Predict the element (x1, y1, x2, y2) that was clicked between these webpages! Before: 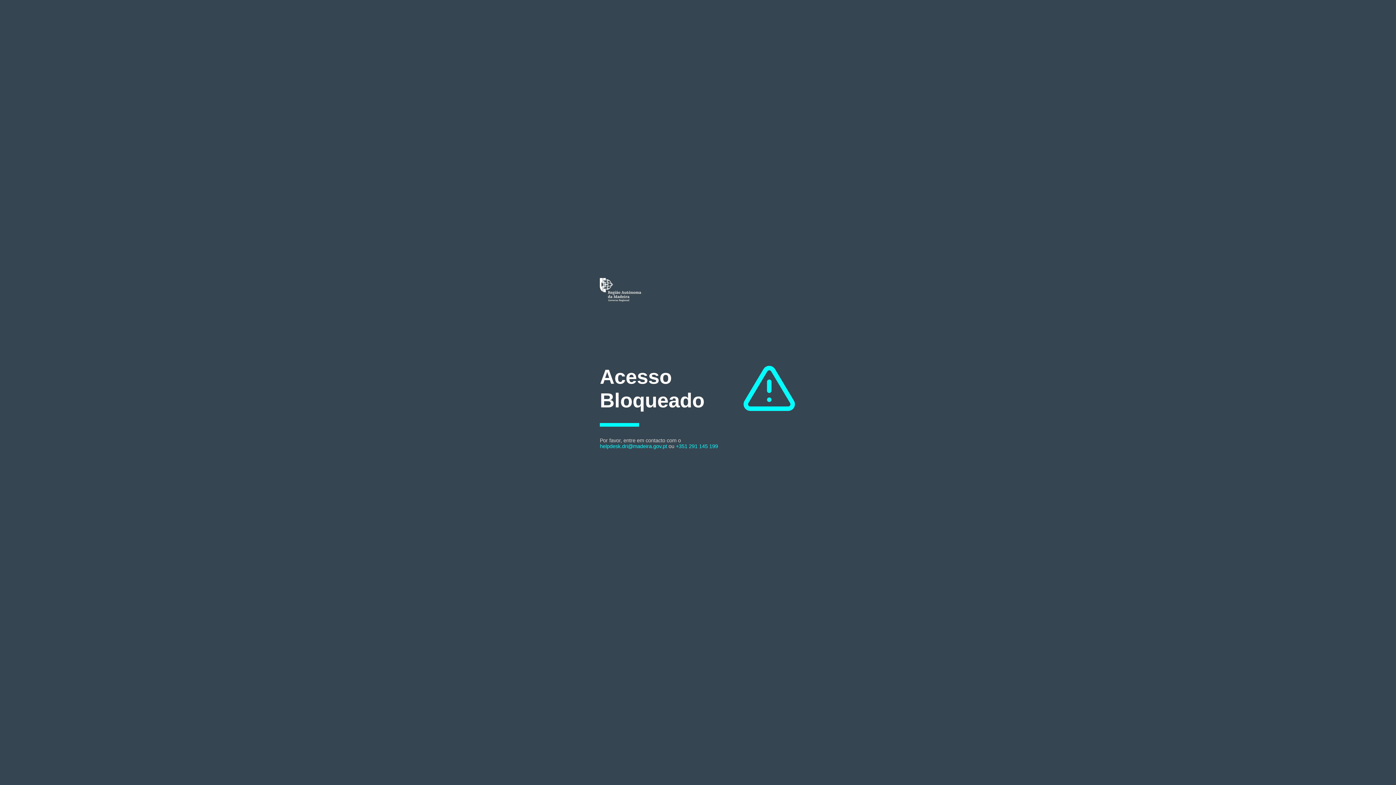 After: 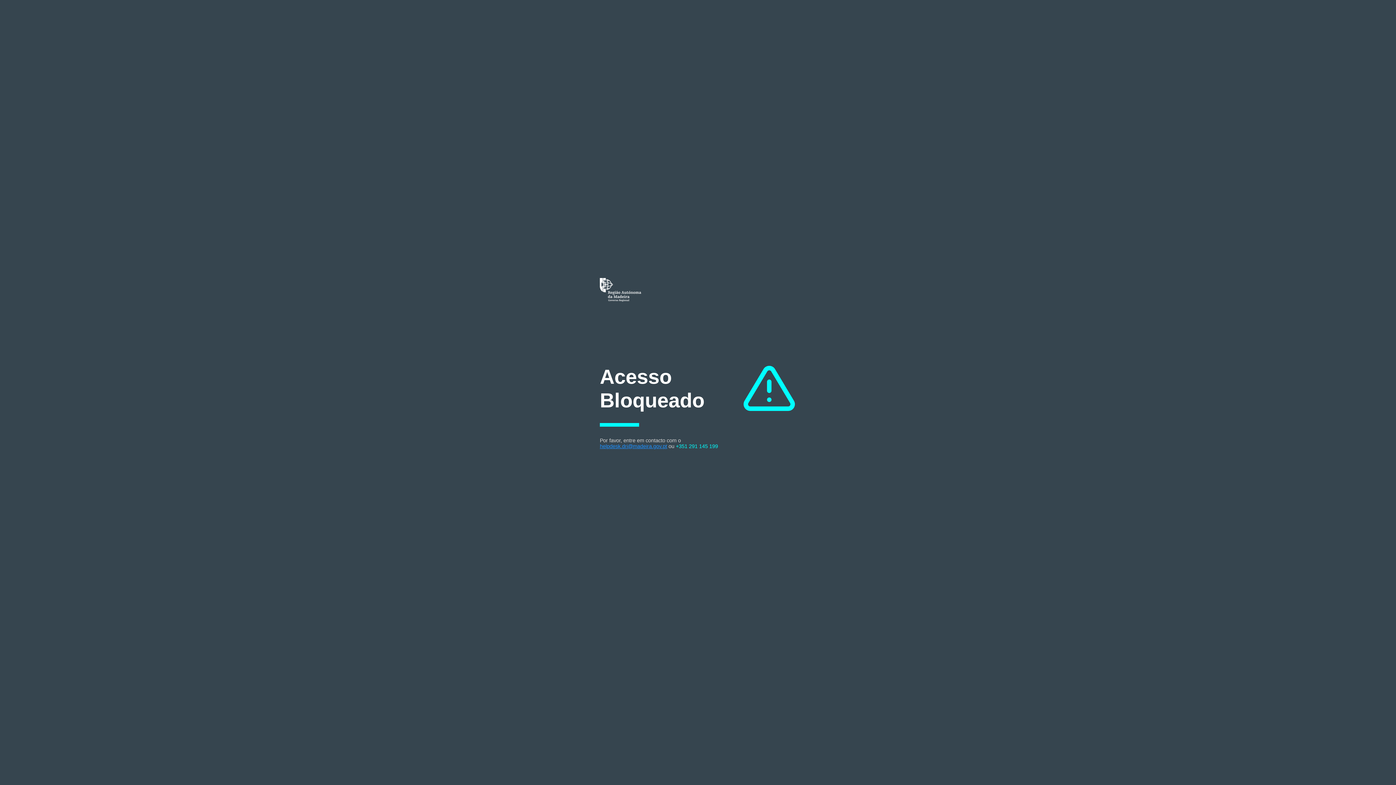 Action: label: helpdesk.dri@madeira.gov.pt bbox: (600, 443, 667, 449)